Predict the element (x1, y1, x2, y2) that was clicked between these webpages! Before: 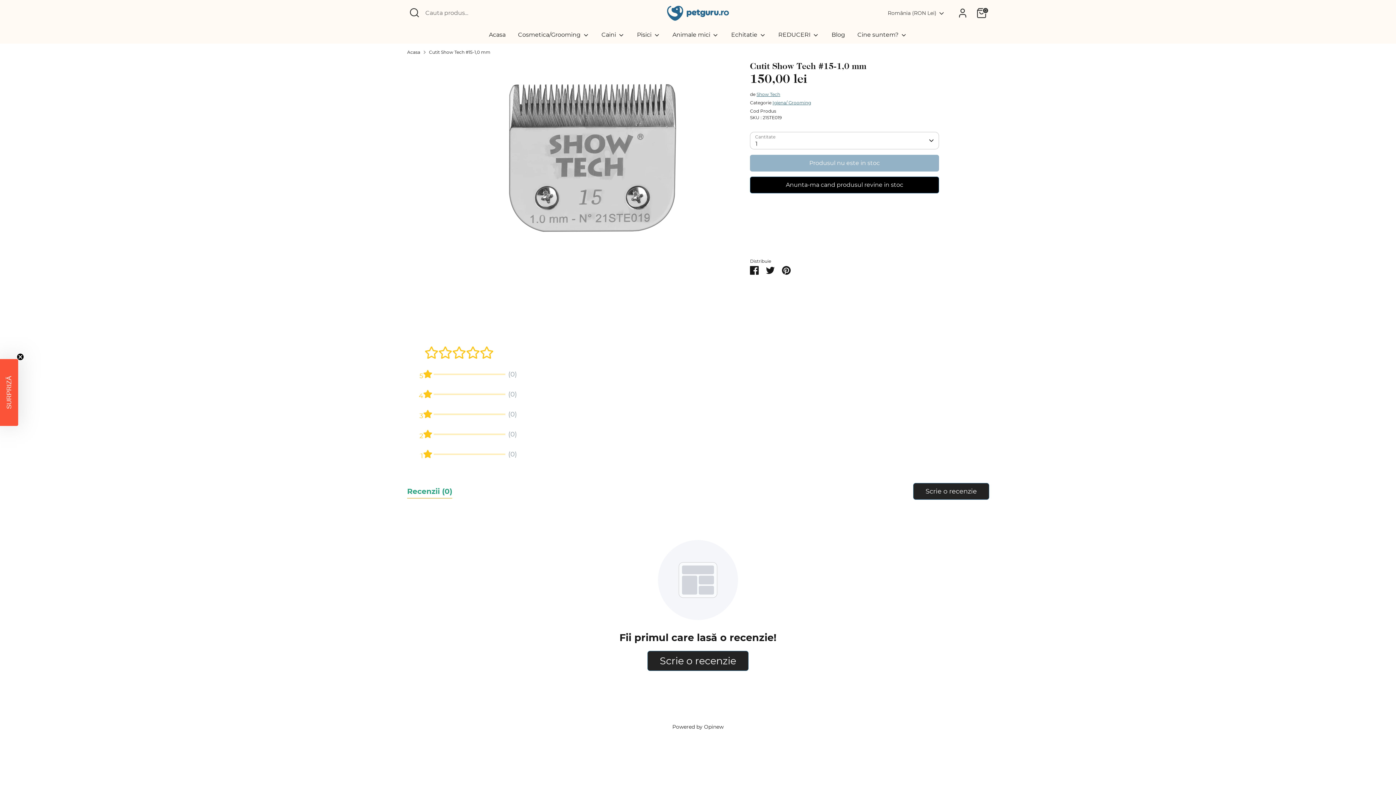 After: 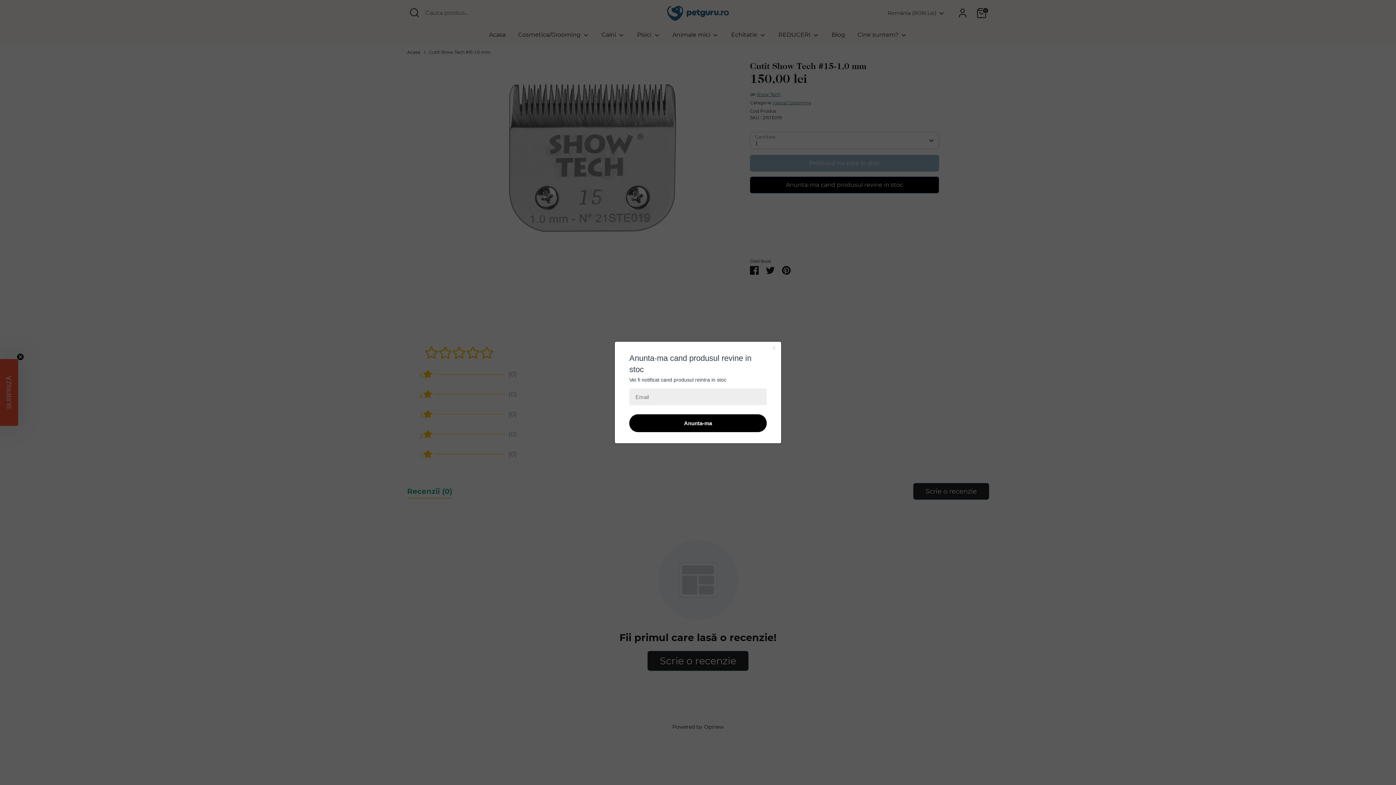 Action: label: Anunta-ma cand produsul revine in stoc bbox: (750, 177, 938, 193)